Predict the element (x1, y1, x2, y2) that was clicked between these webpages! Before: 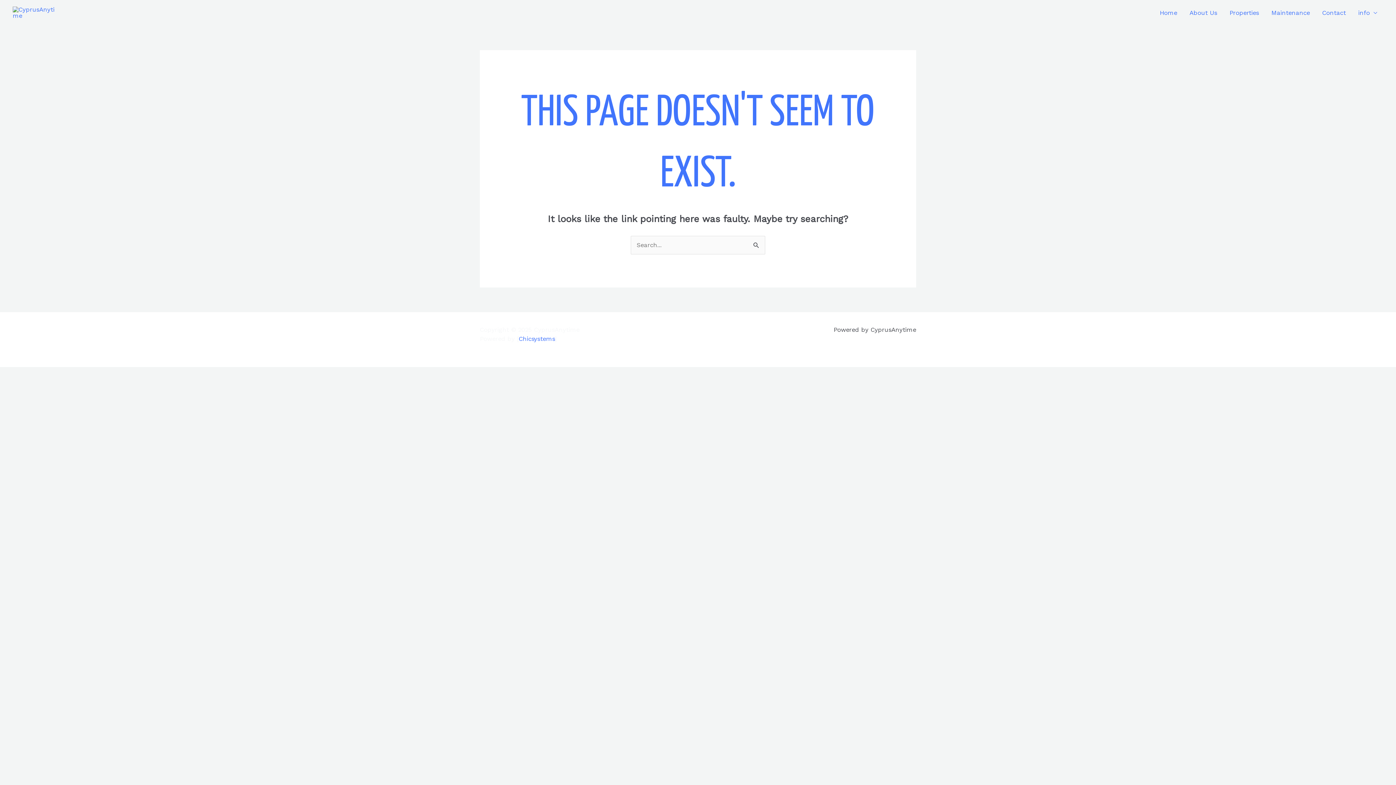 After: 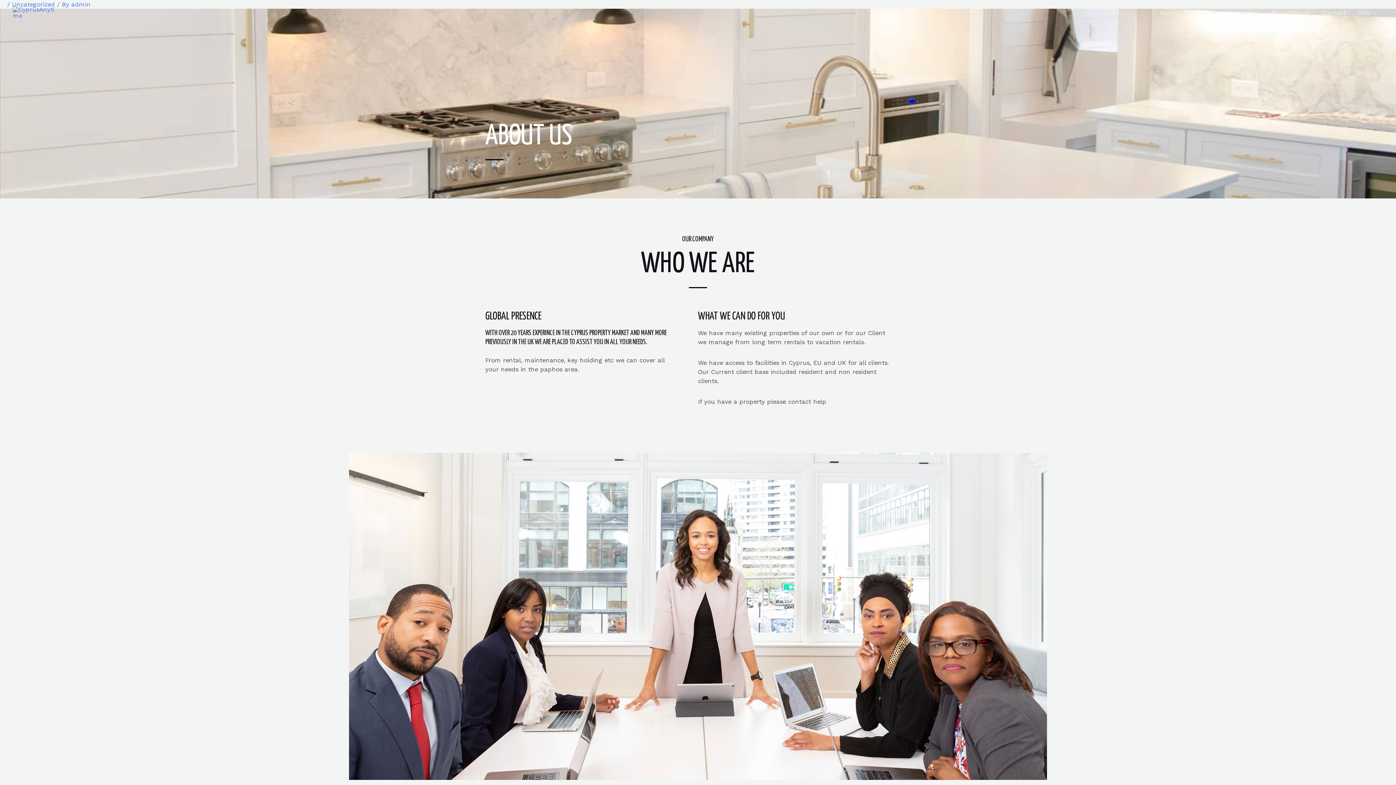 Action: bbox: (1183, 0, 1223, 25) label: About Us